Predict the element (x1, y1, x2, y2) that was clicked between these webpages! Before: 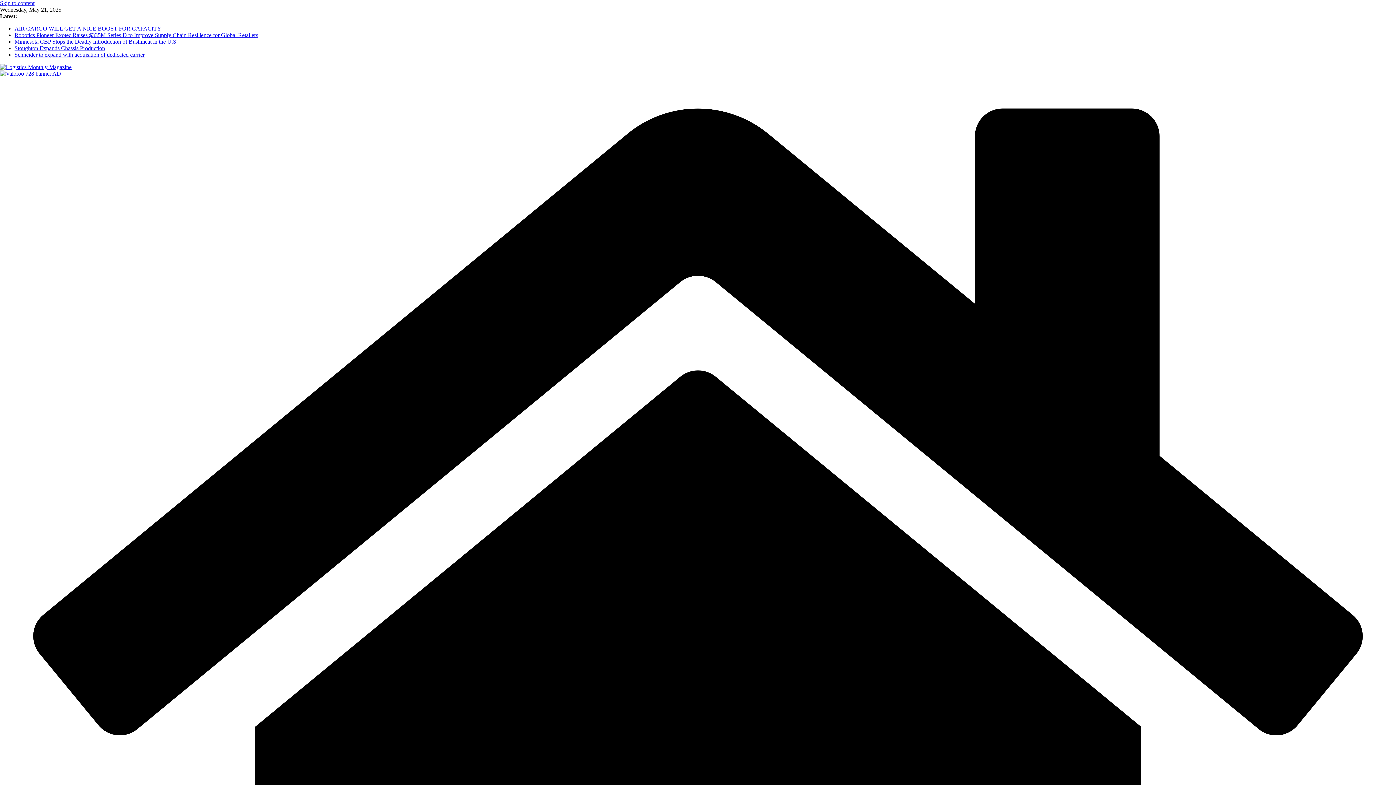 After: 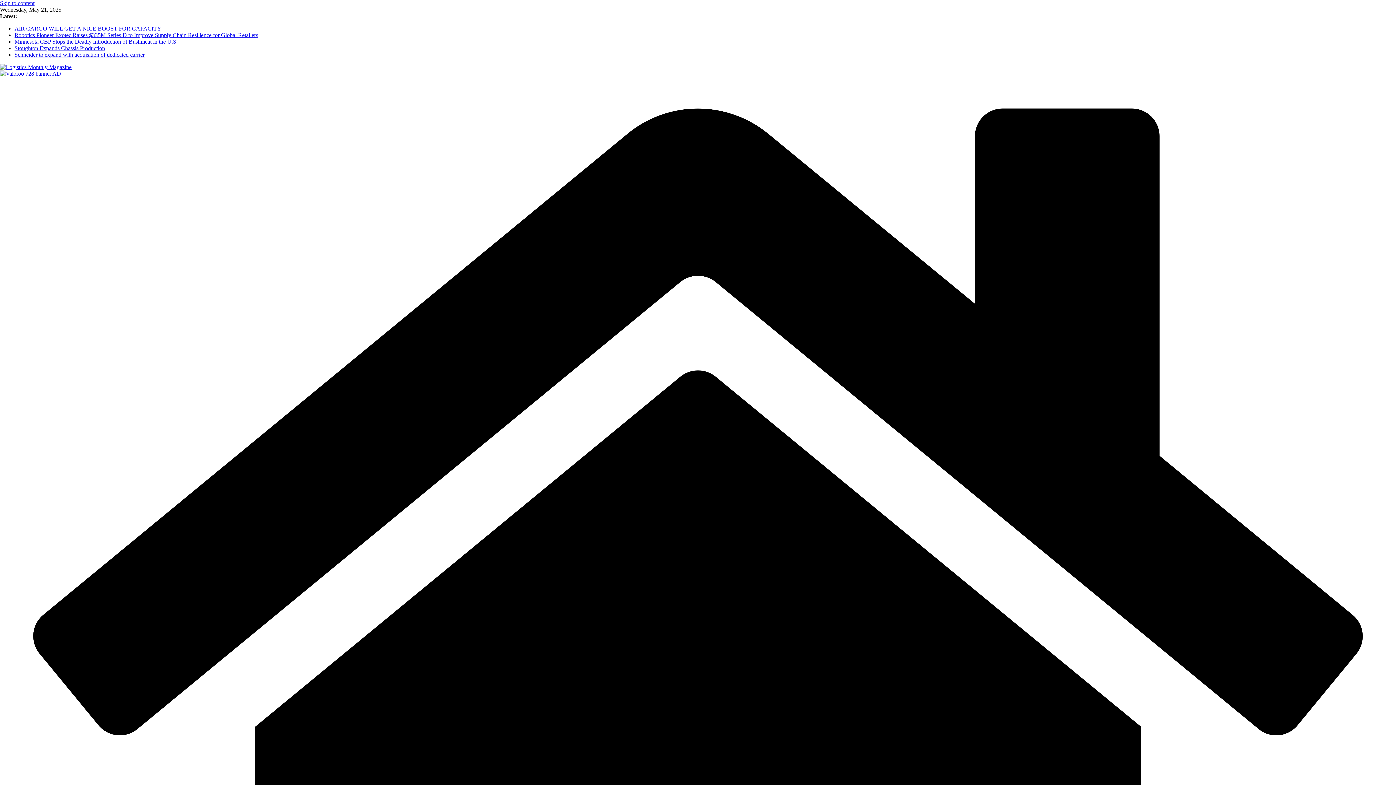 Action: label: Schneider to expand with acquisition of dedicated carrier bbox: (14, 51, 144, 57)